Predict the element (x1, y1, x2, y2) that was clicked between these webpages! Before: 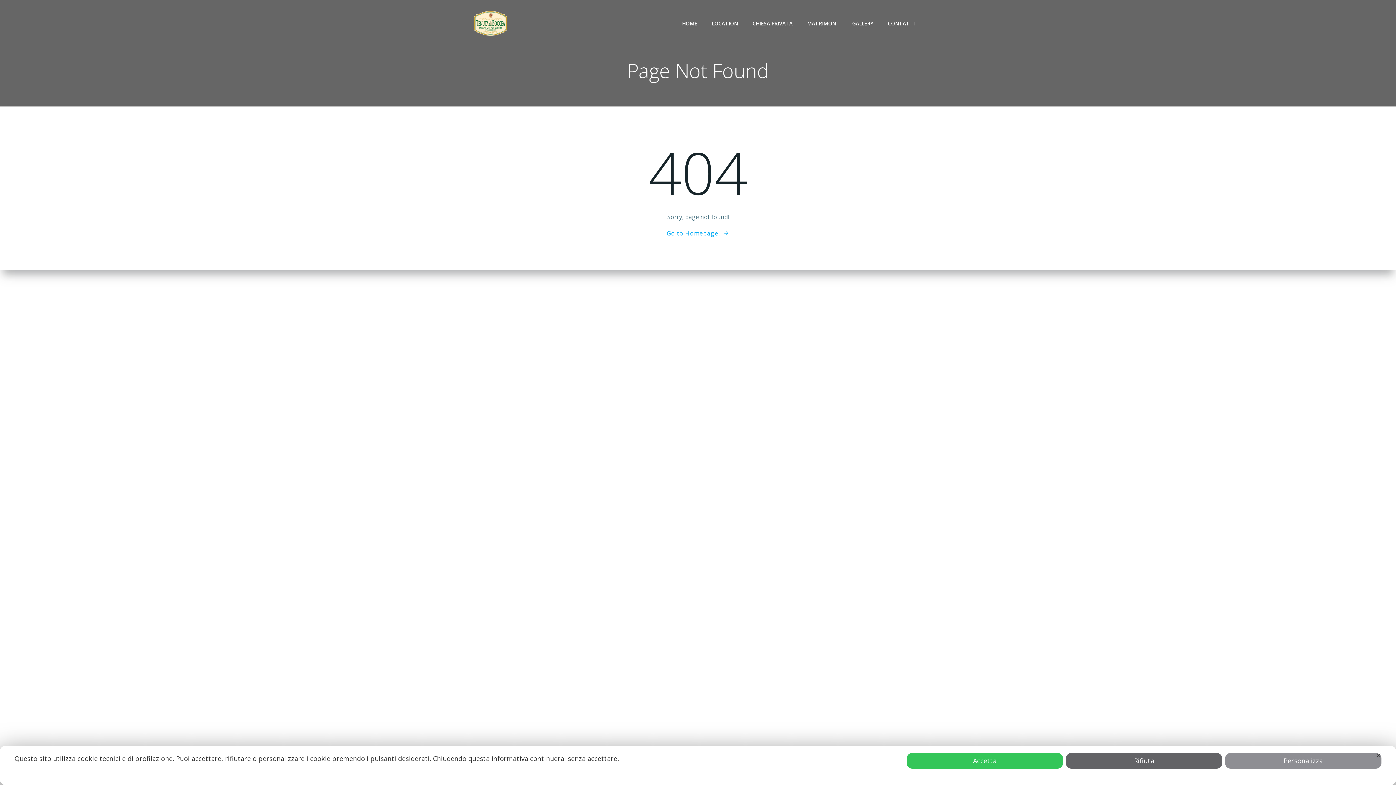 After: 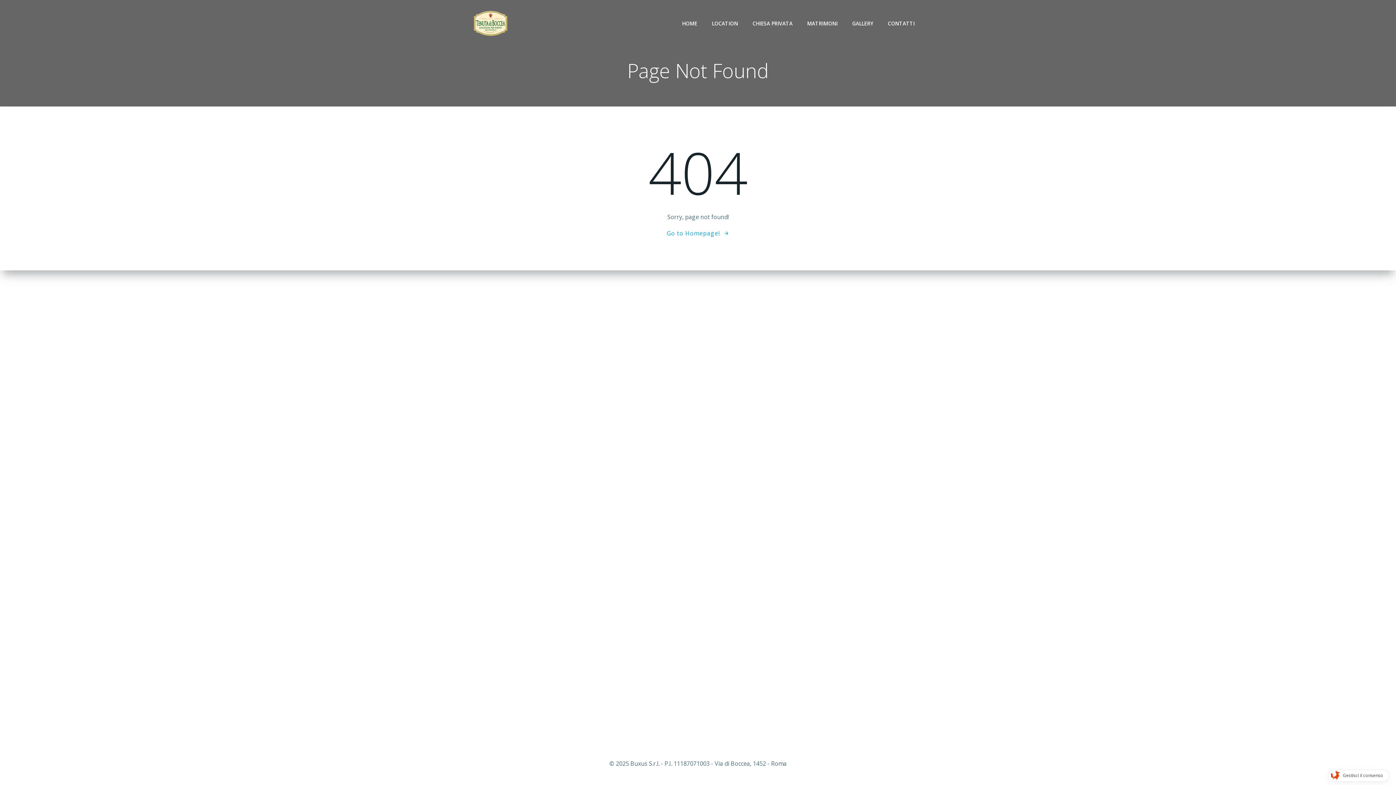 Action: label: Rifiuta bbox: (1066, 753, 1222, 769)